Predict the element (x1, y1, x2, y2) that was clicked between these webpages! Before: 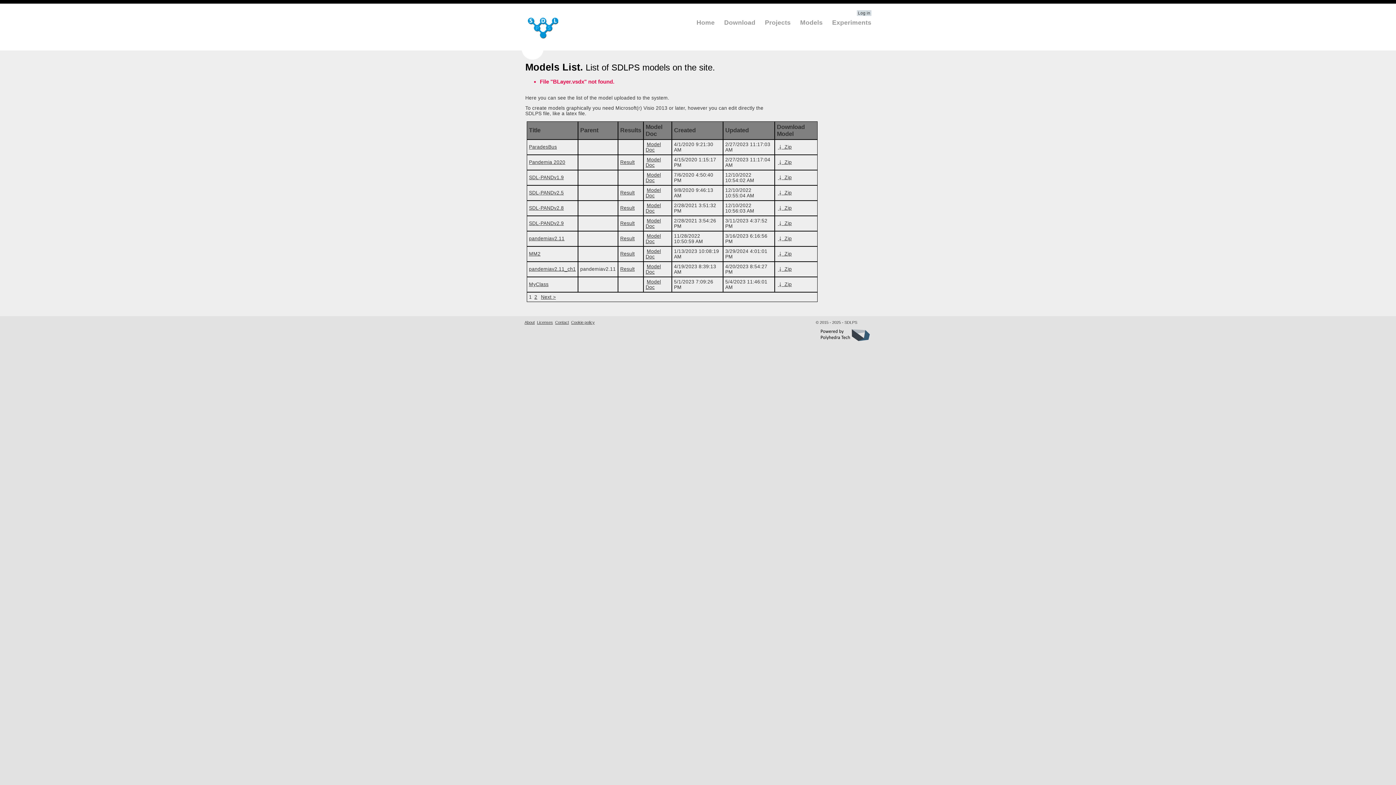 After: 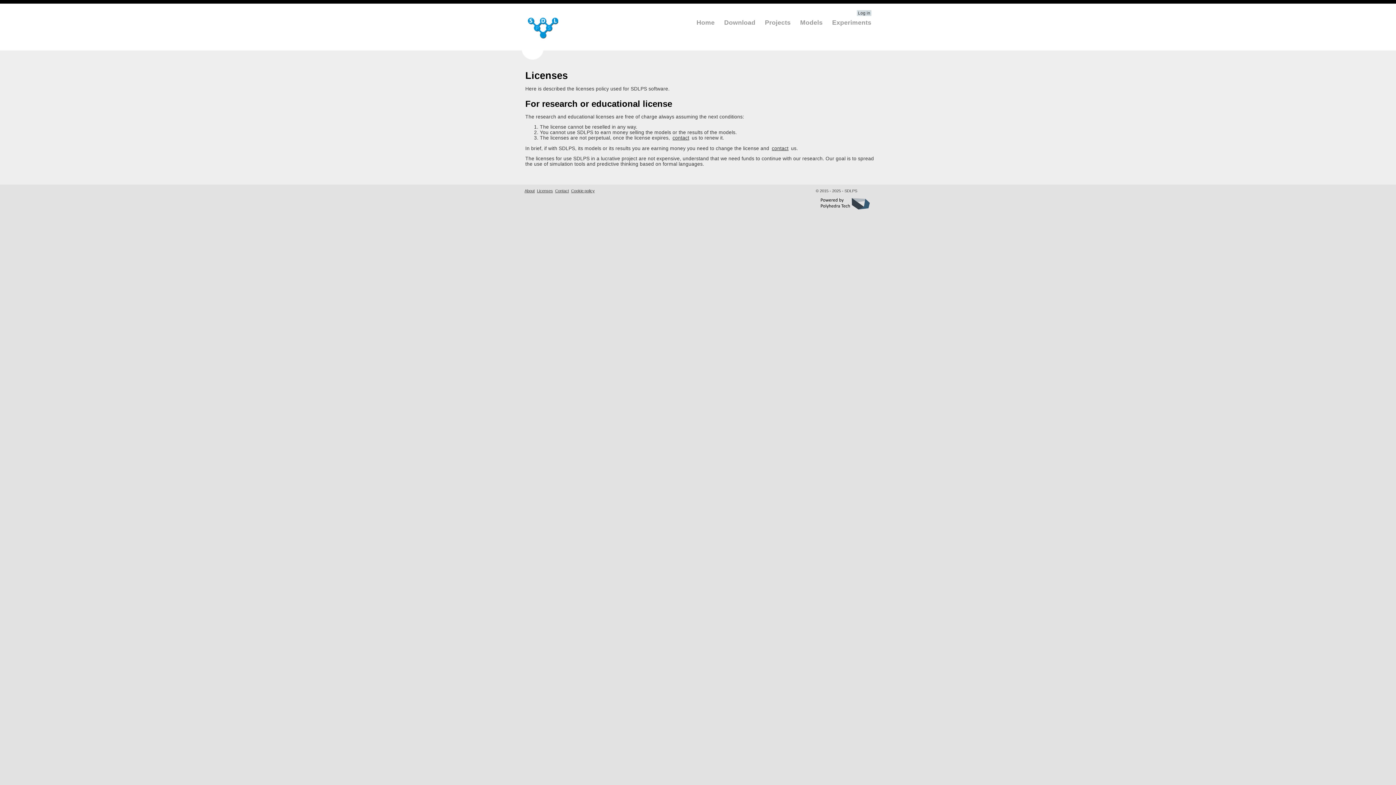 Action: label: Licenses bbox: (536, 320, 554, 324)